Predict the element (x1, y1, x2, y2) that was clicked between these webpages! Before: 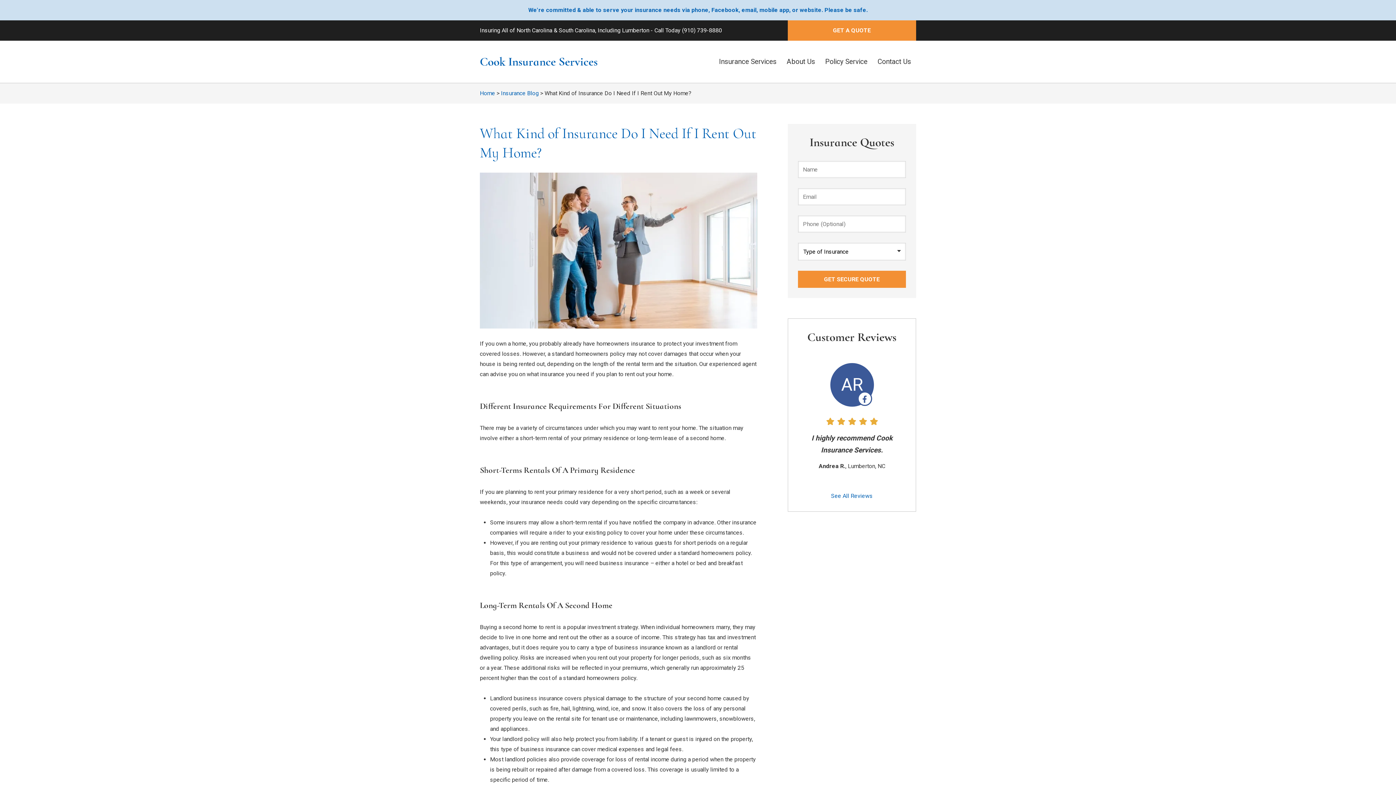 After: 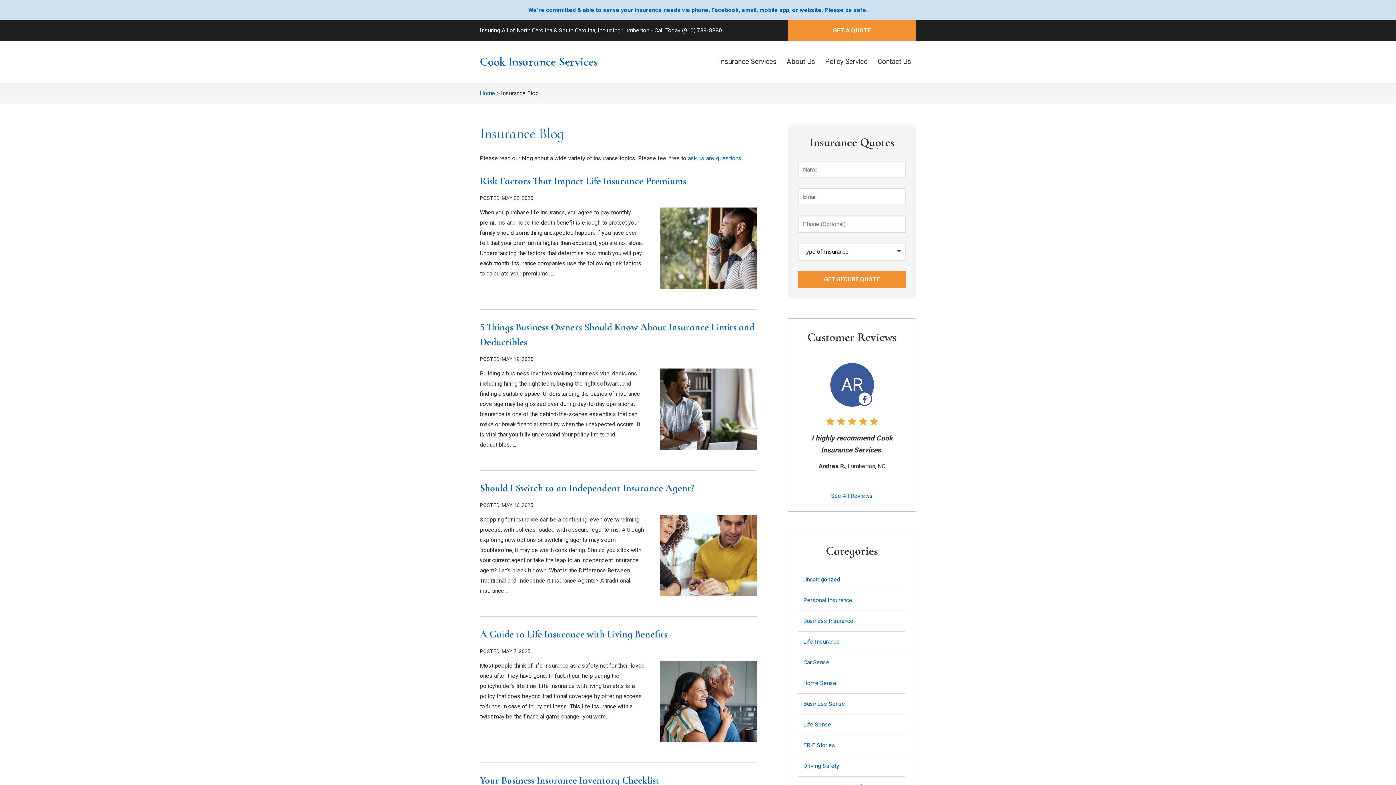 Action: label: Insurance Blog bbox: (501, 89, 538, 96)